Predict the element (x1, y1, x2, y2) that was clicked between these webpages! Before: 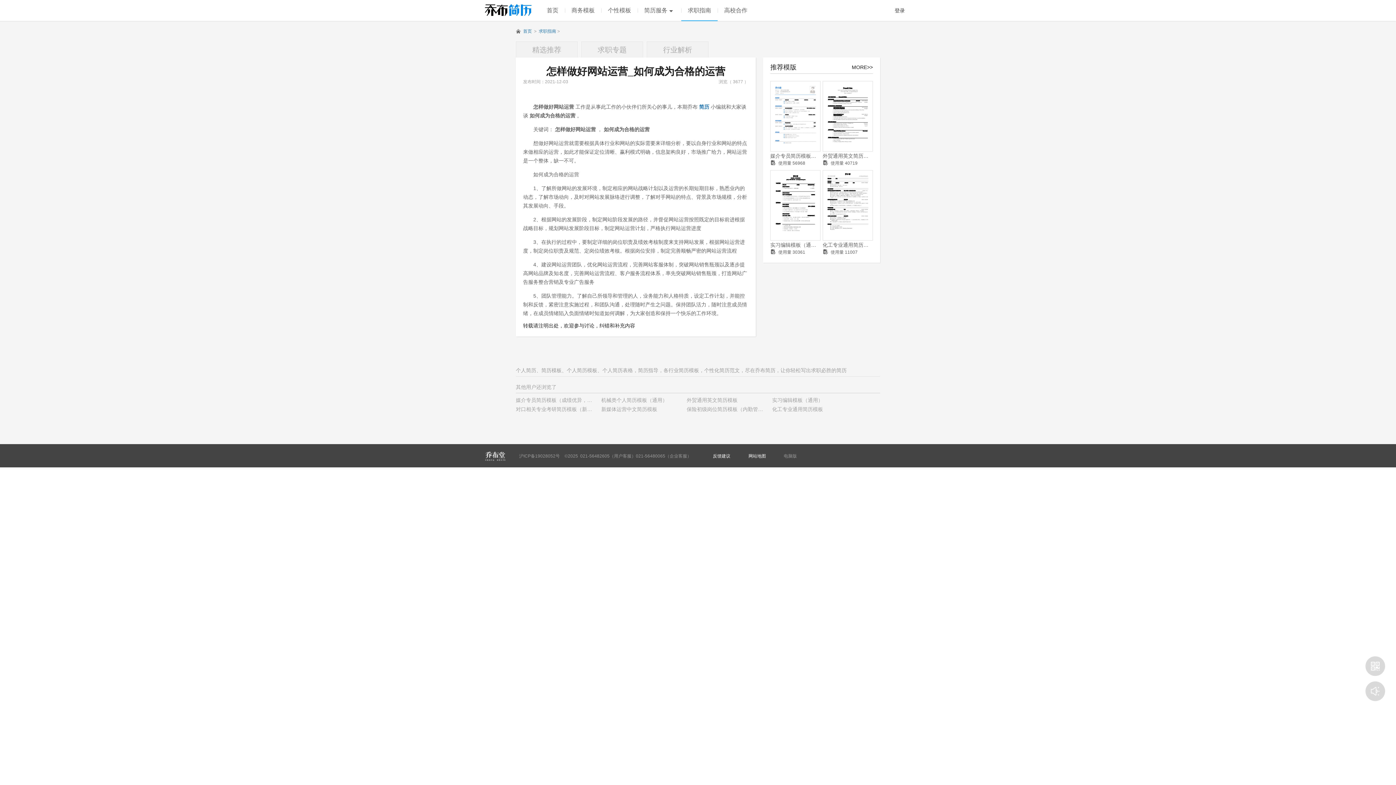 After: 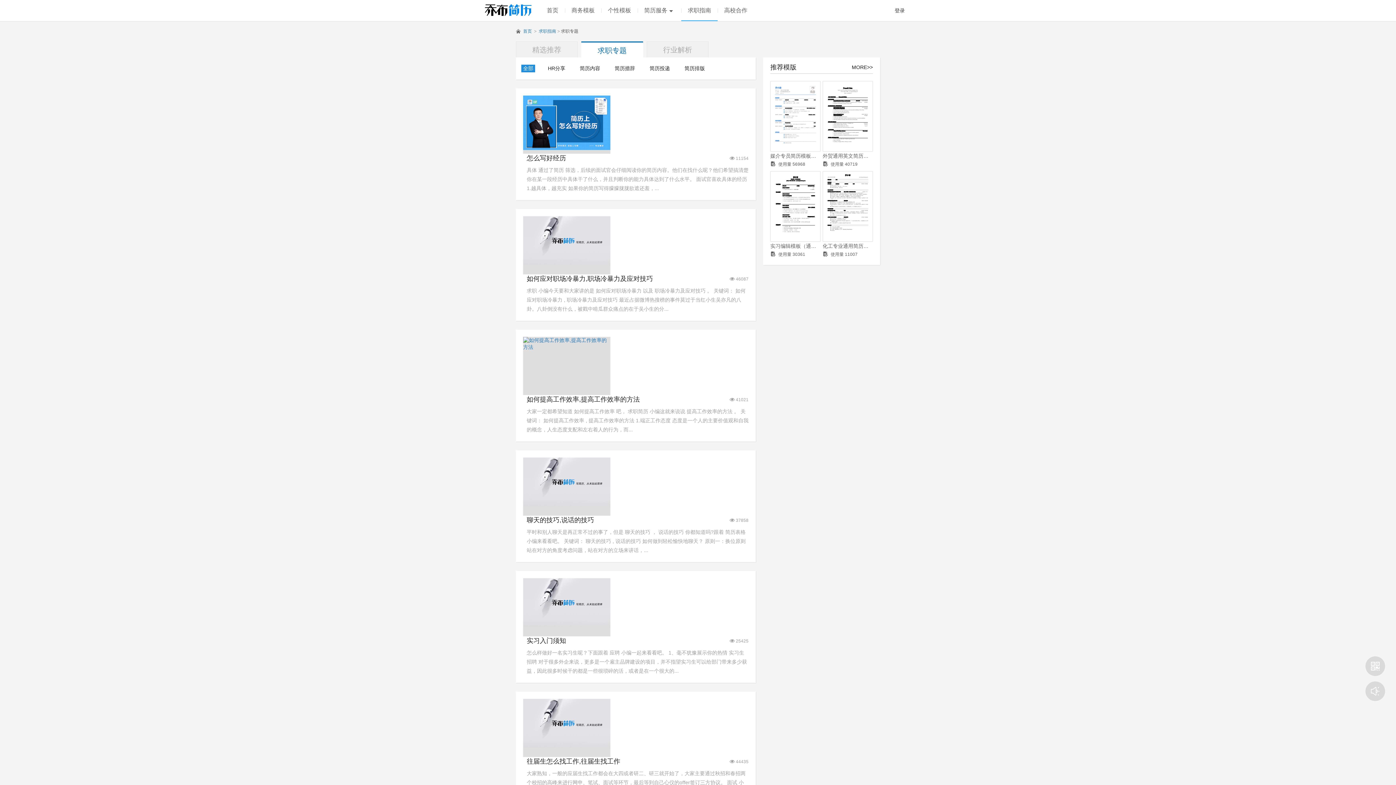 Action: label: 求职专题 bbox: (581, 41, 643, 57)